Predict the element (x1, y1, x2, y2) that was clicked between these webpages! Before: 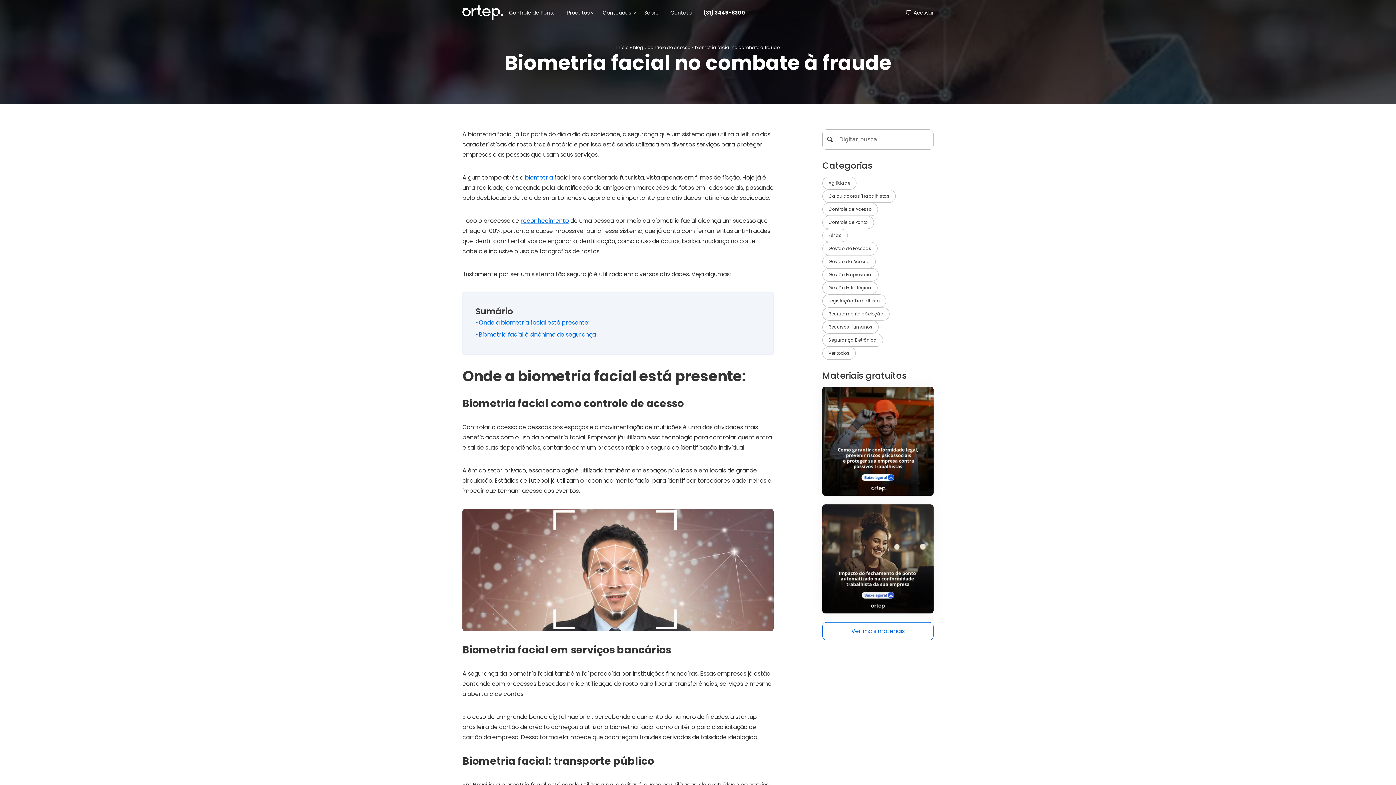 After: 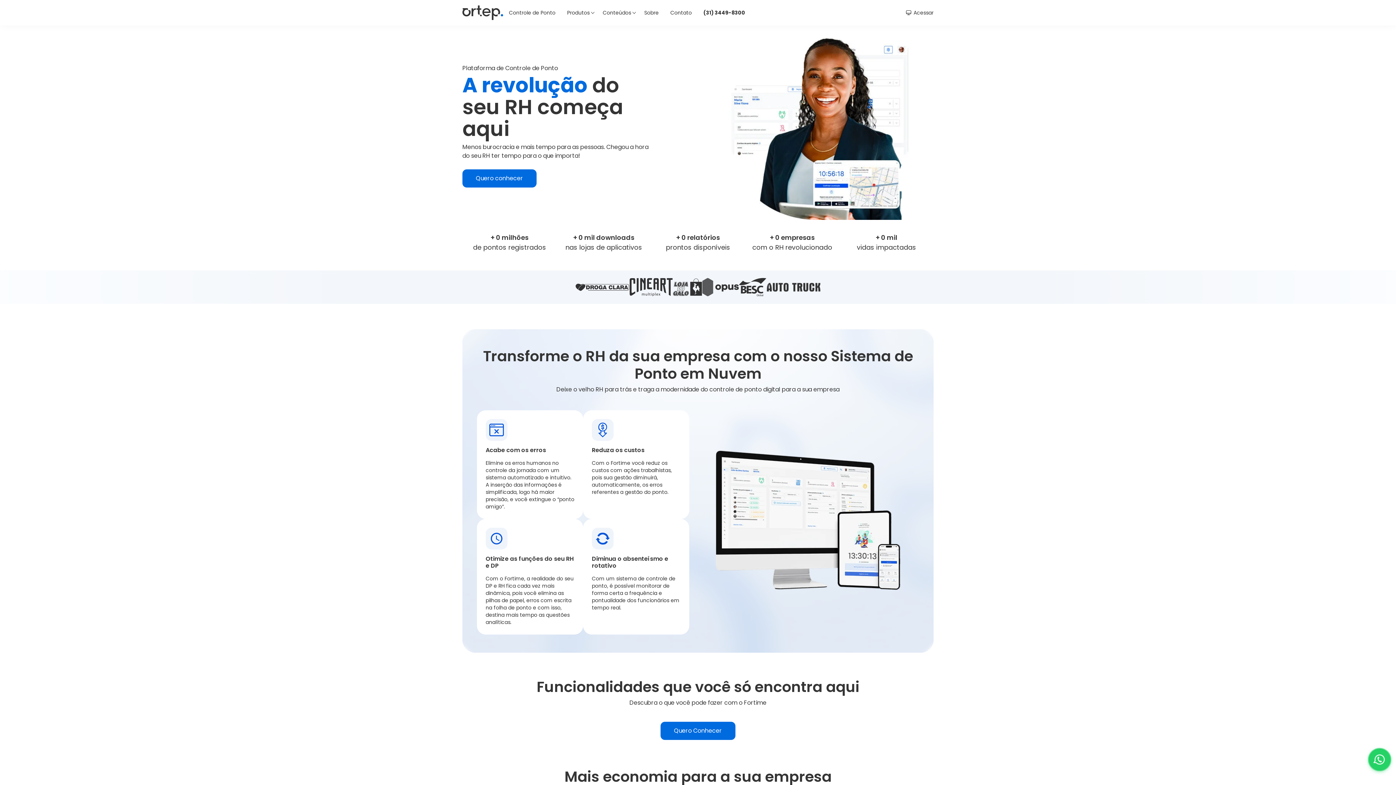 Action: bbox: (616, 44, 628, 50) label: início